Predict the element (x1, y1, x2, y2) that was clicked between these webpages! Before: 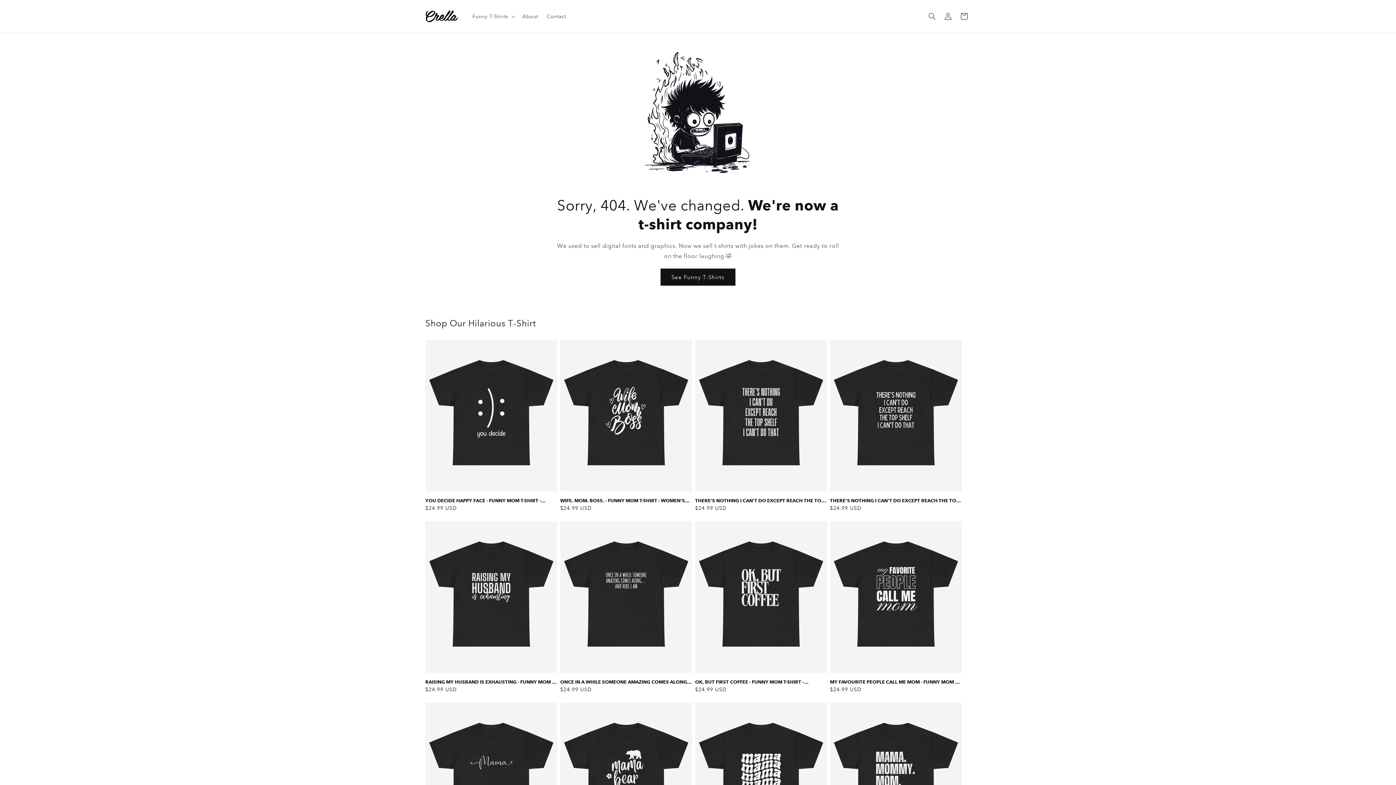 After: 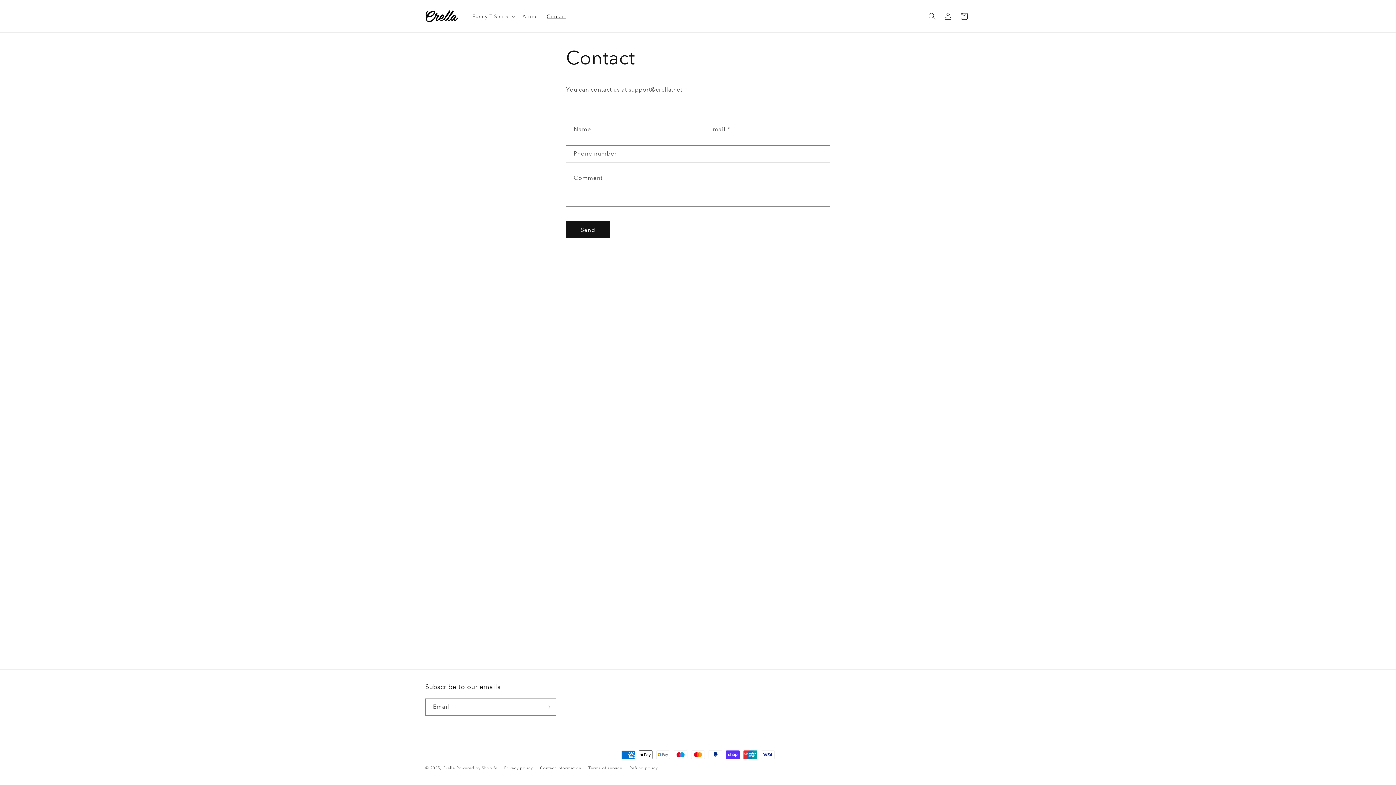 Action: bbox: (542, 8, 570, 23) label: Contact